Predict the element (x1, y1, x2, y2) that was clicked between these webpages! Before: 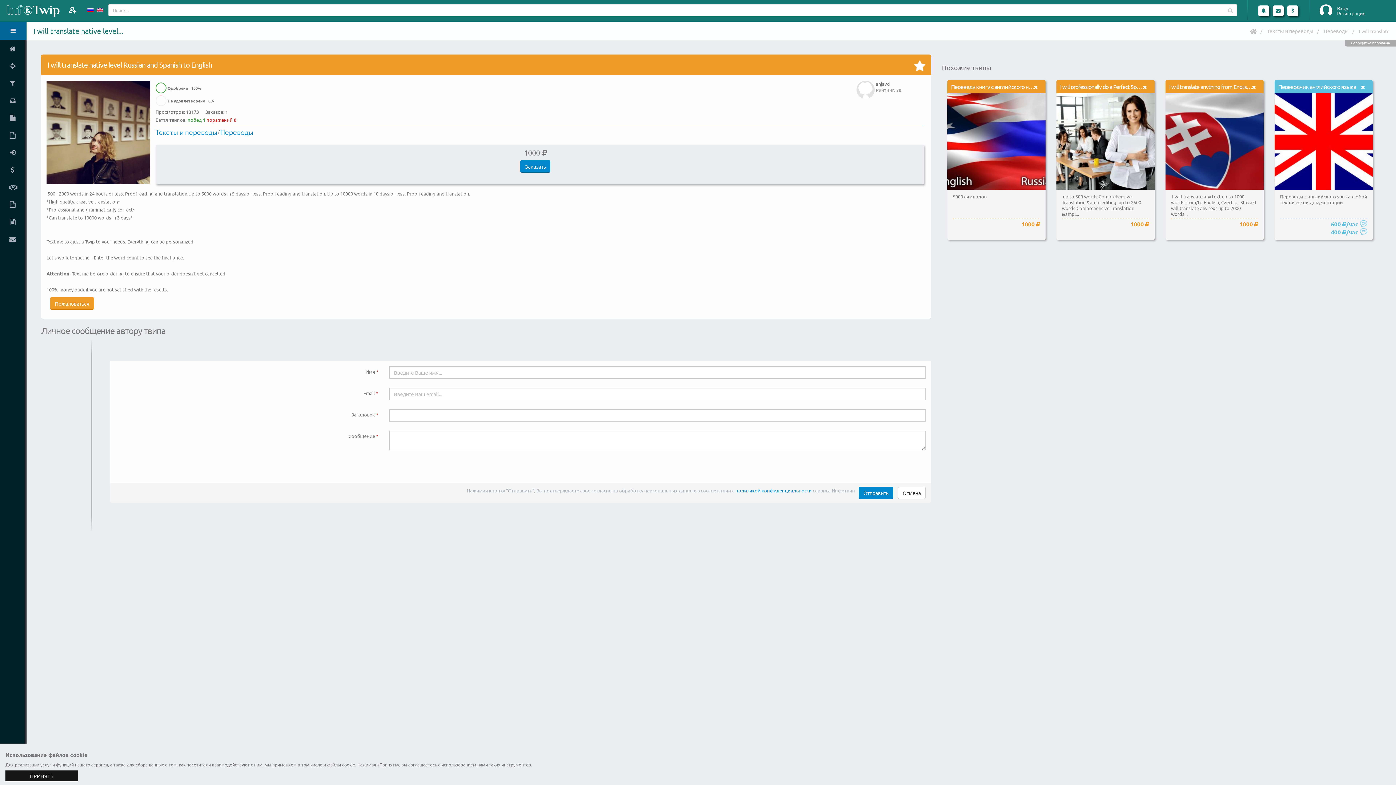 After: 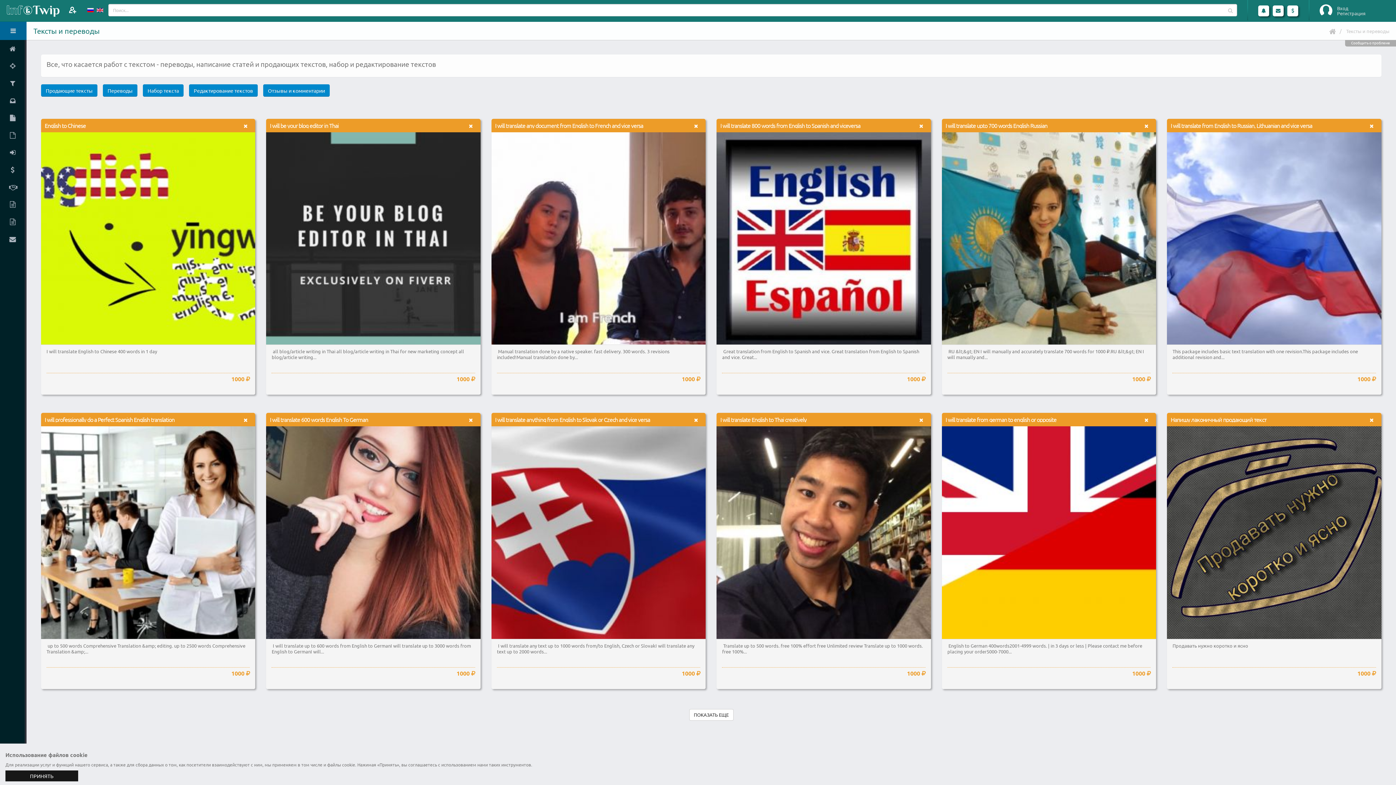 Action: bbox: (155, 127, 217, 136) label: Тексты и переводы